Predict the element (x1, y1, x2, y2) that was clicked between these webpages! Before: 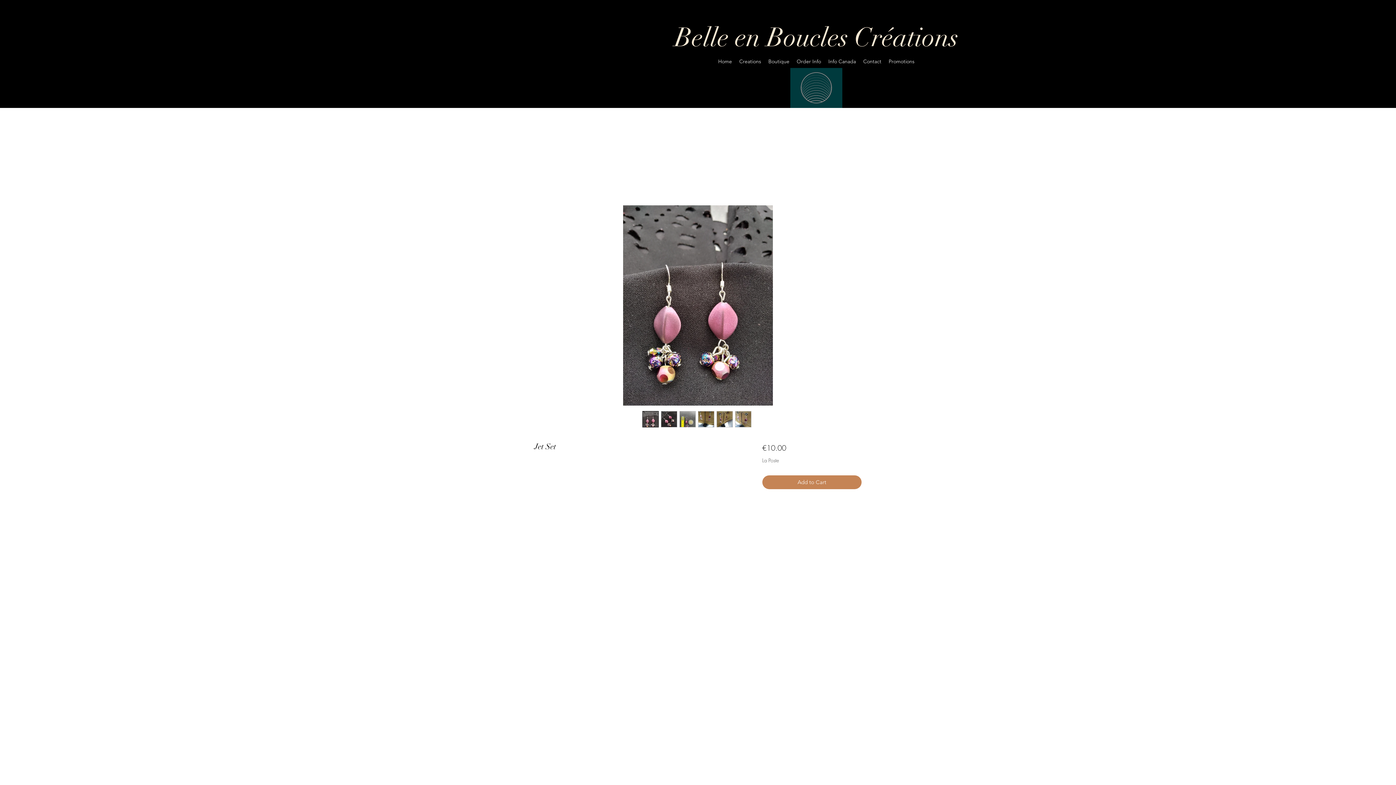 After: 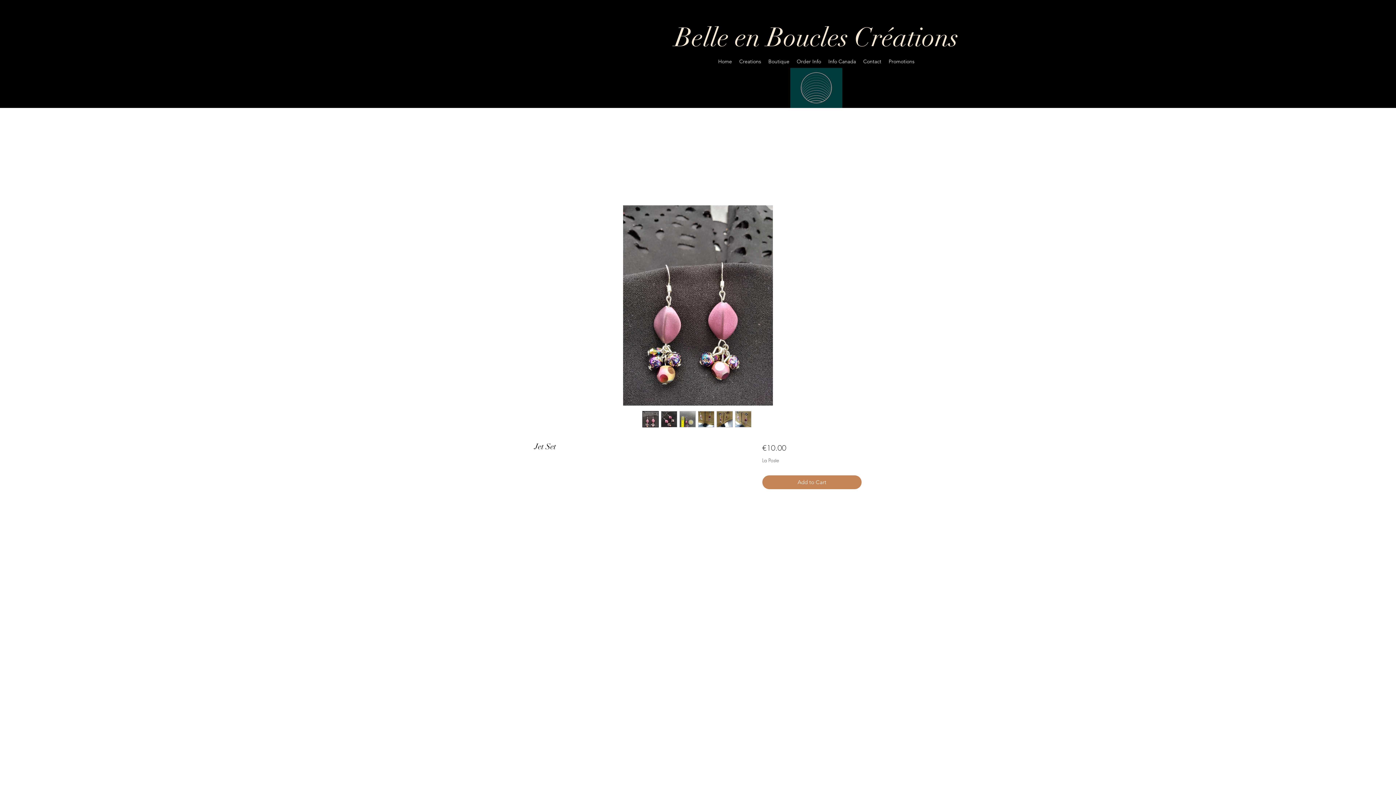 Action: bbox: (698, 411, 714, 427)